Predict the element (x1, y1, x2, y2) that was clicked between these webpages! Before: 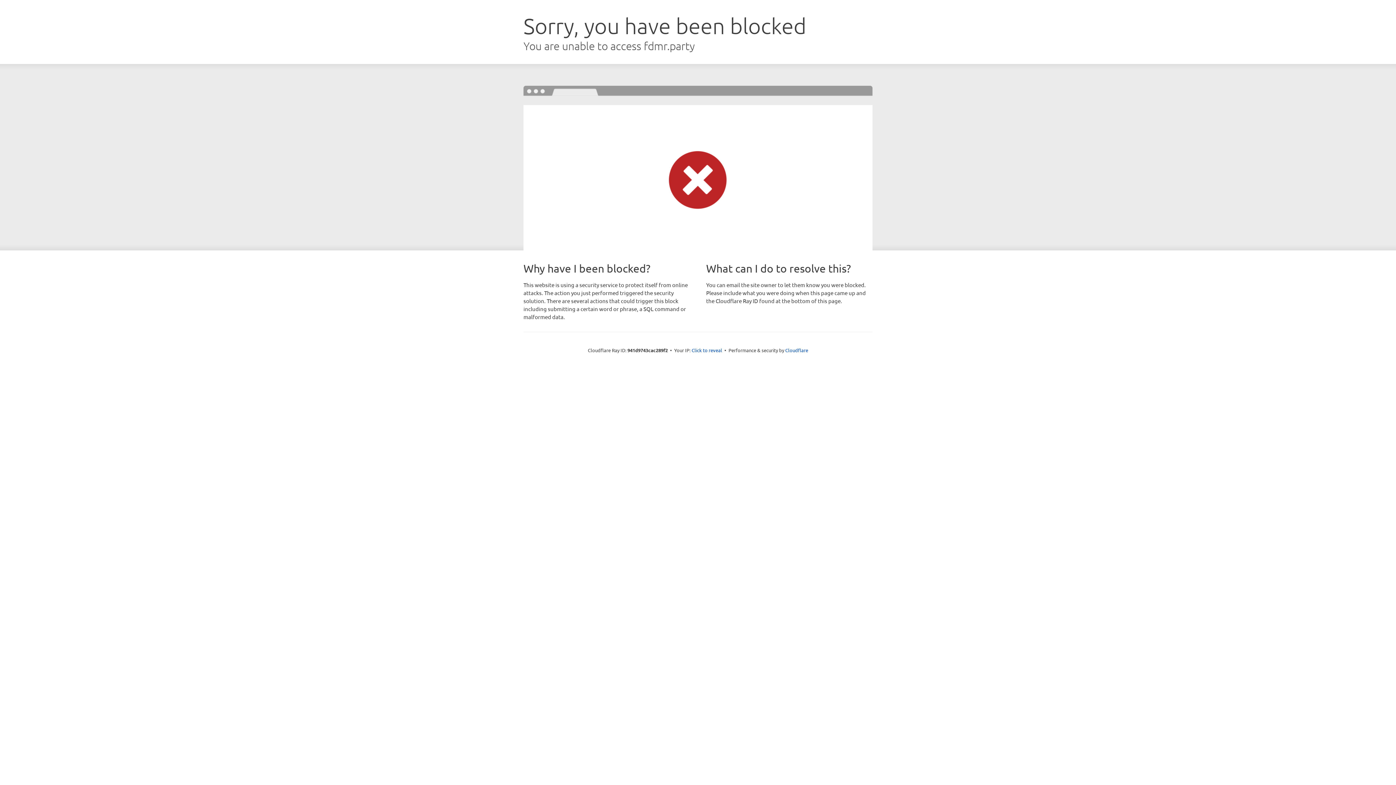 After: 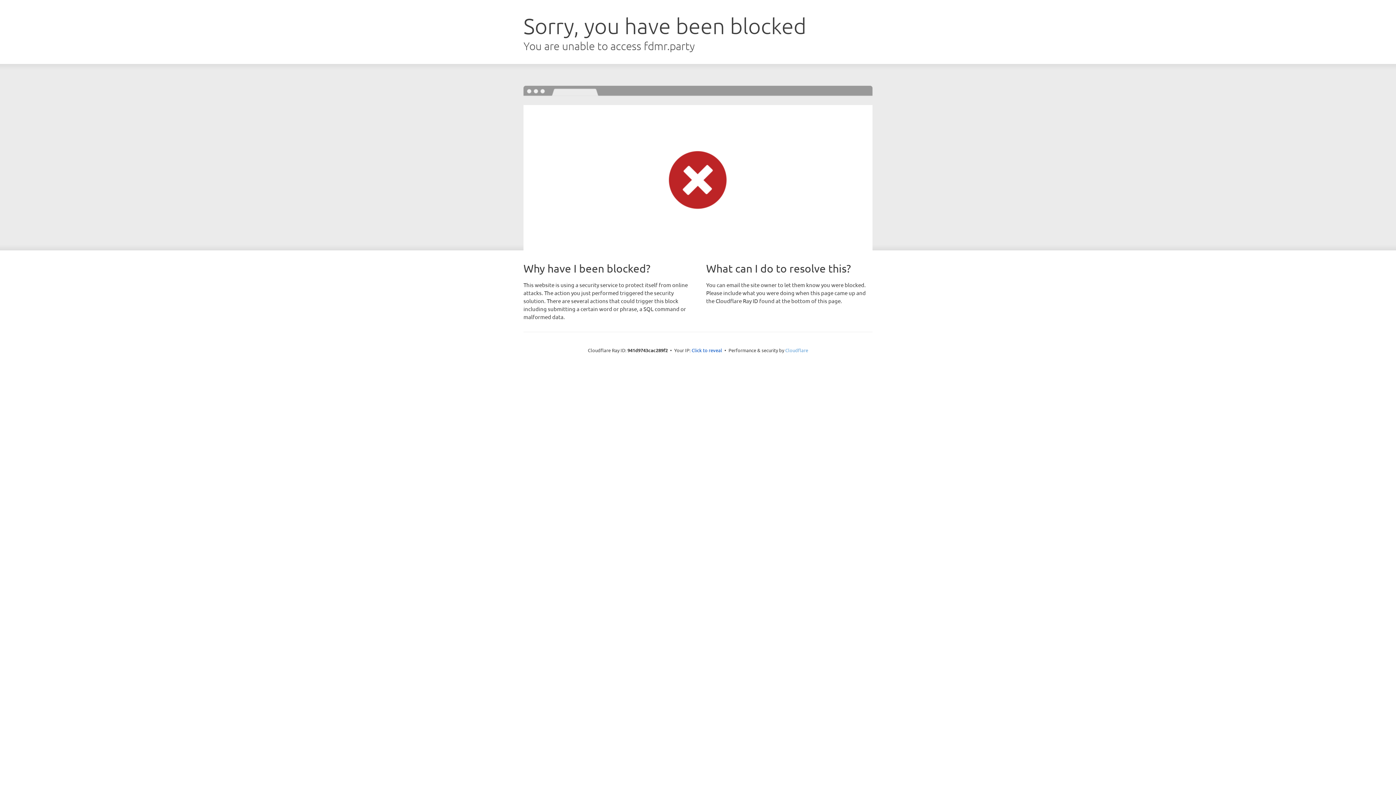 Action: bbox: (785, 347, 808, 353) label: Cloudflare